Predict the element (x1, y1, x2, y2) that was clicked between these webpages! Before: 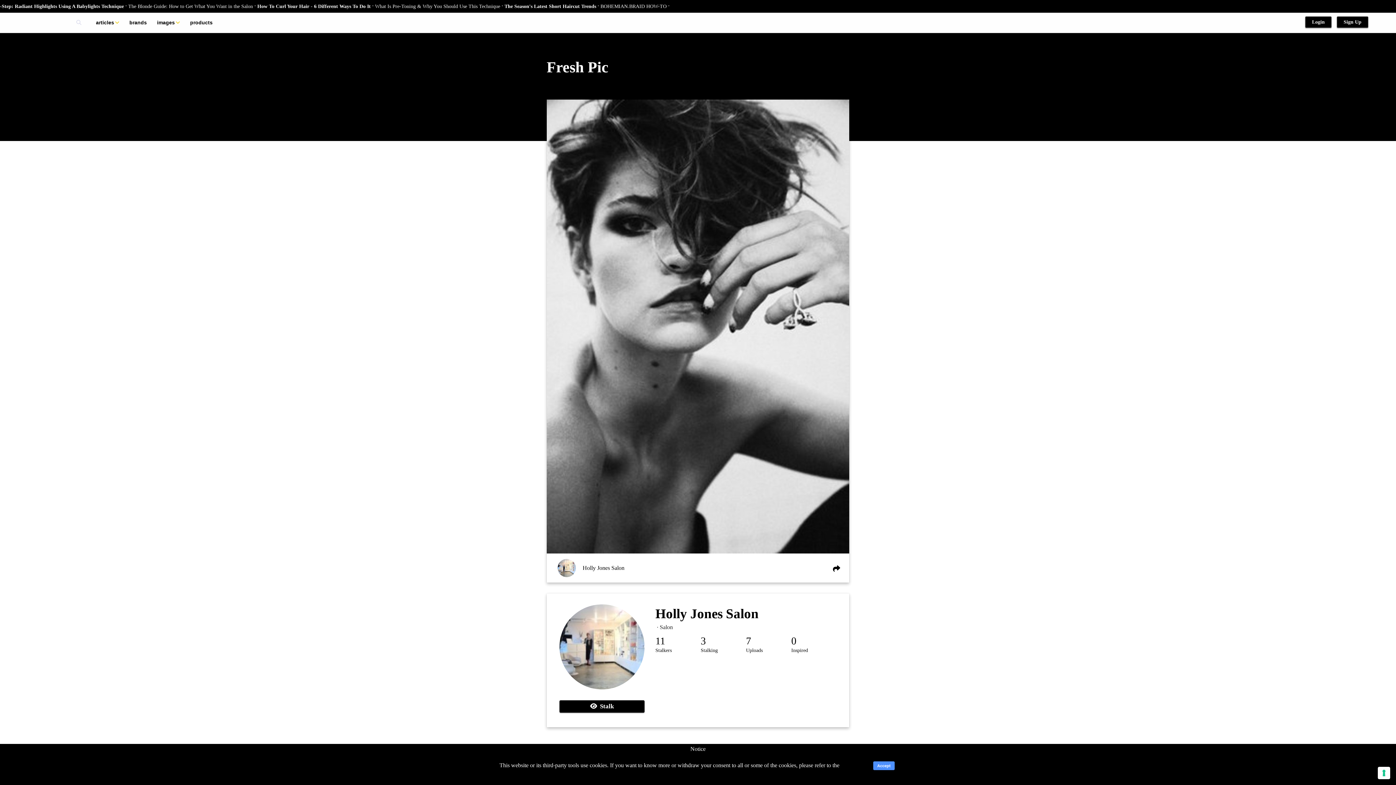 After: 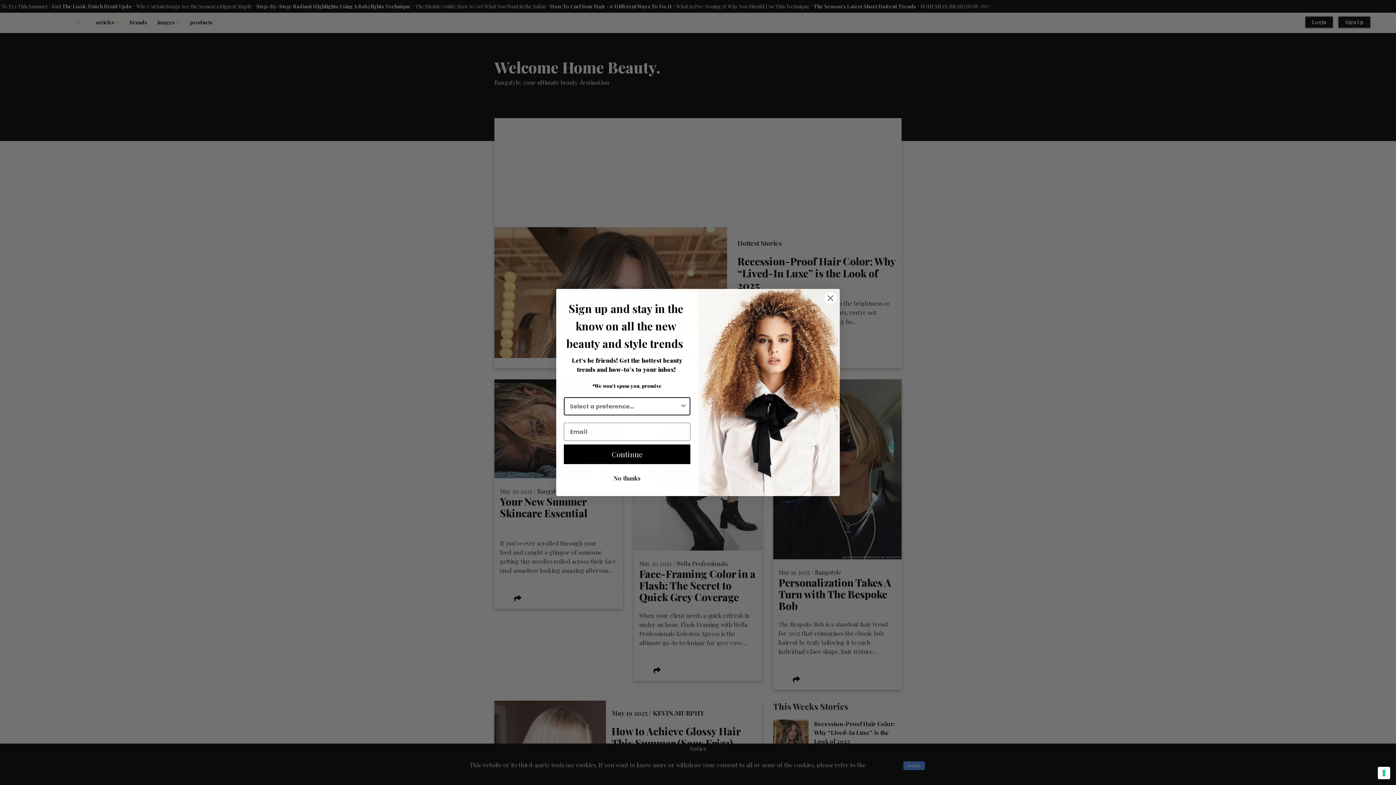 Action: label: 3 bbox: (700, 635, 706, 646)